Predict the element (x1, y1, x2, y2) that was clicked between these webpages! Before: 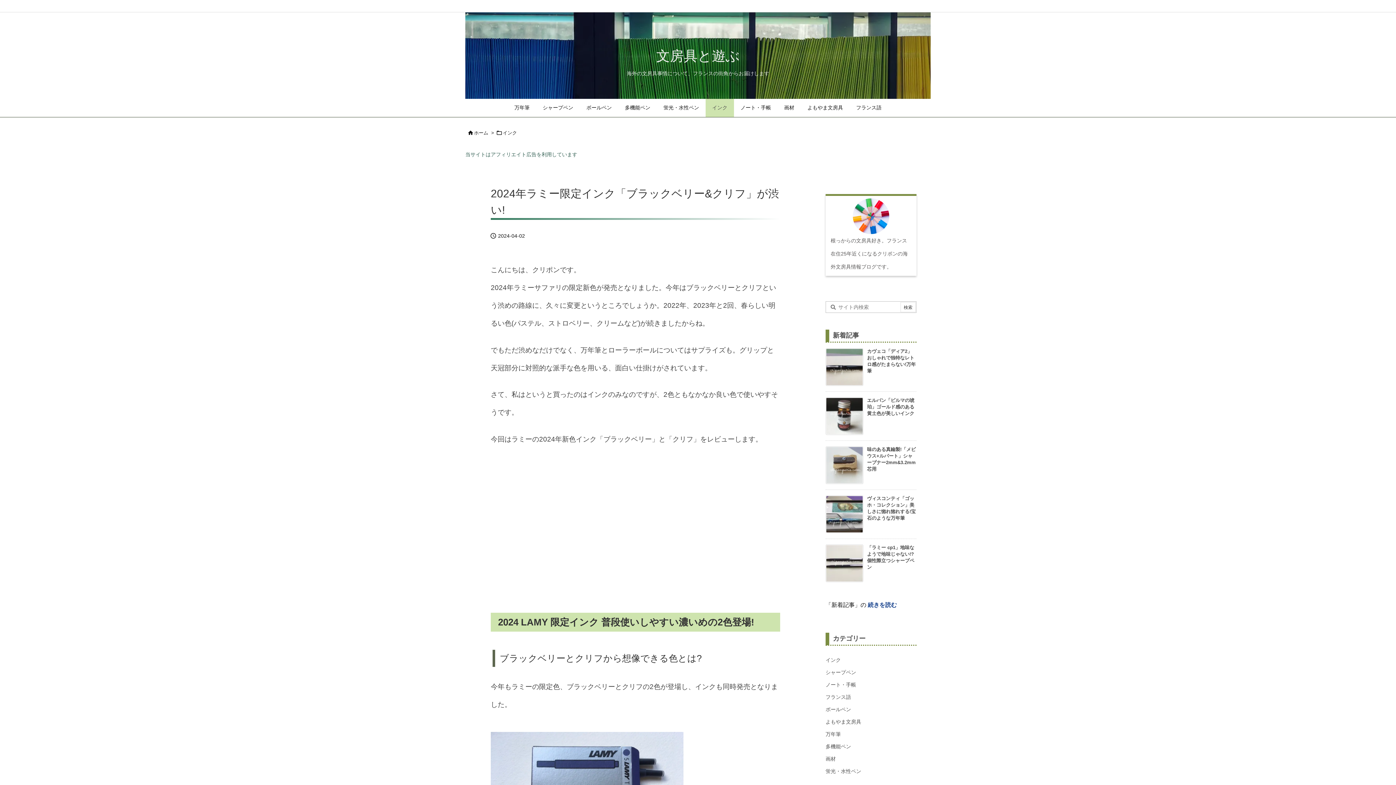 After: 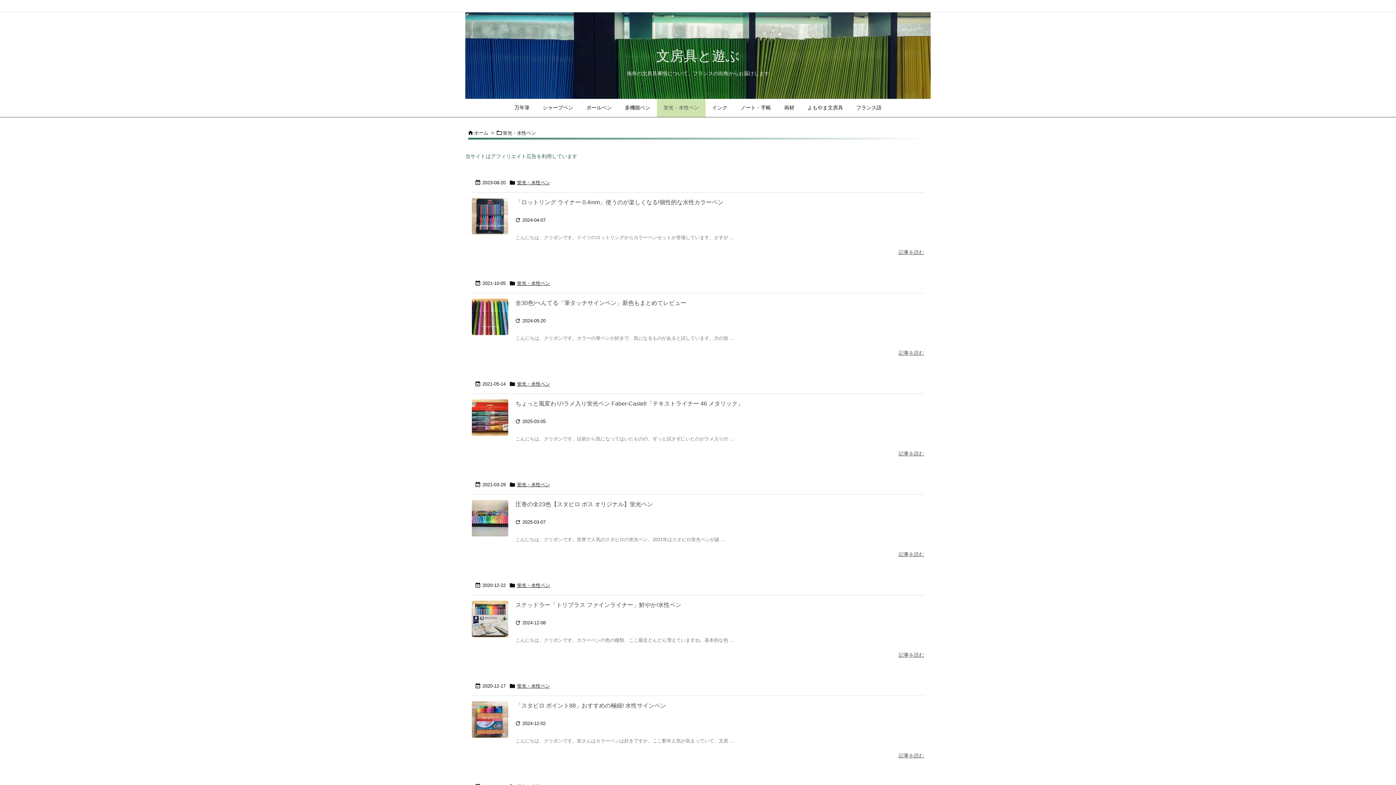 Action: bbox: (825, 765, 916, 777) label: 蛍光・水性ペン